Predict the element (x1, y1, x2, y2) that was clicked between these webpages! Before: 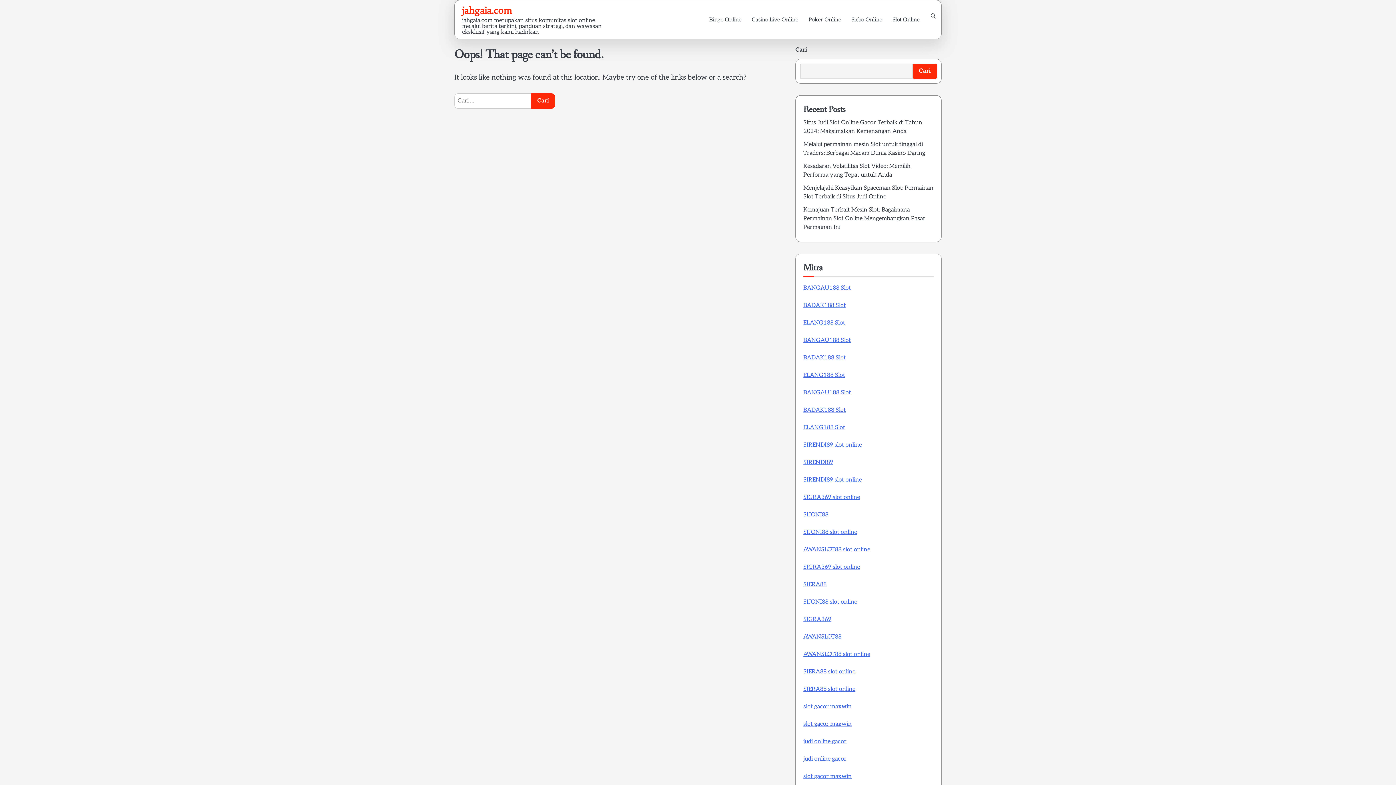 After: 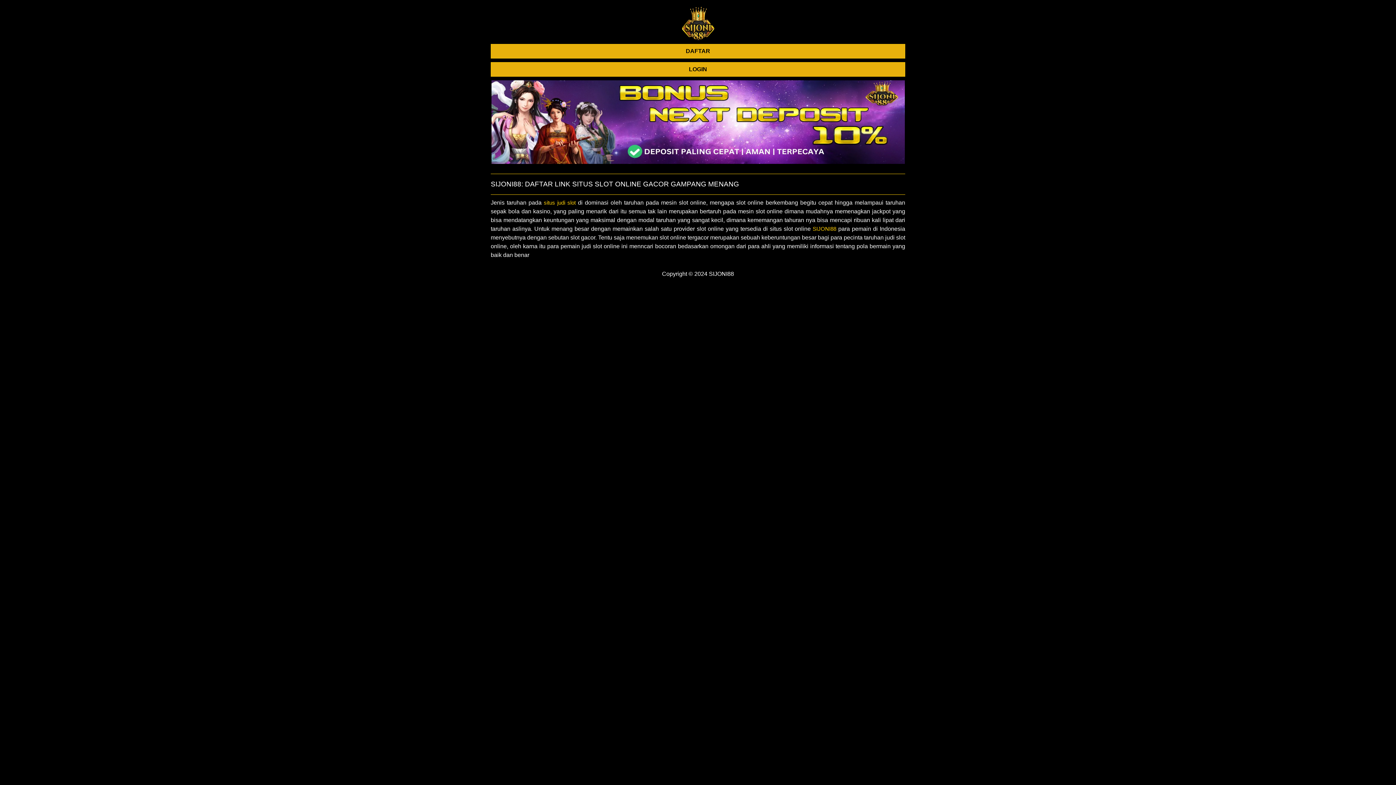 Action: bbox: (803, 511, 828, 518) label: SIJONI88